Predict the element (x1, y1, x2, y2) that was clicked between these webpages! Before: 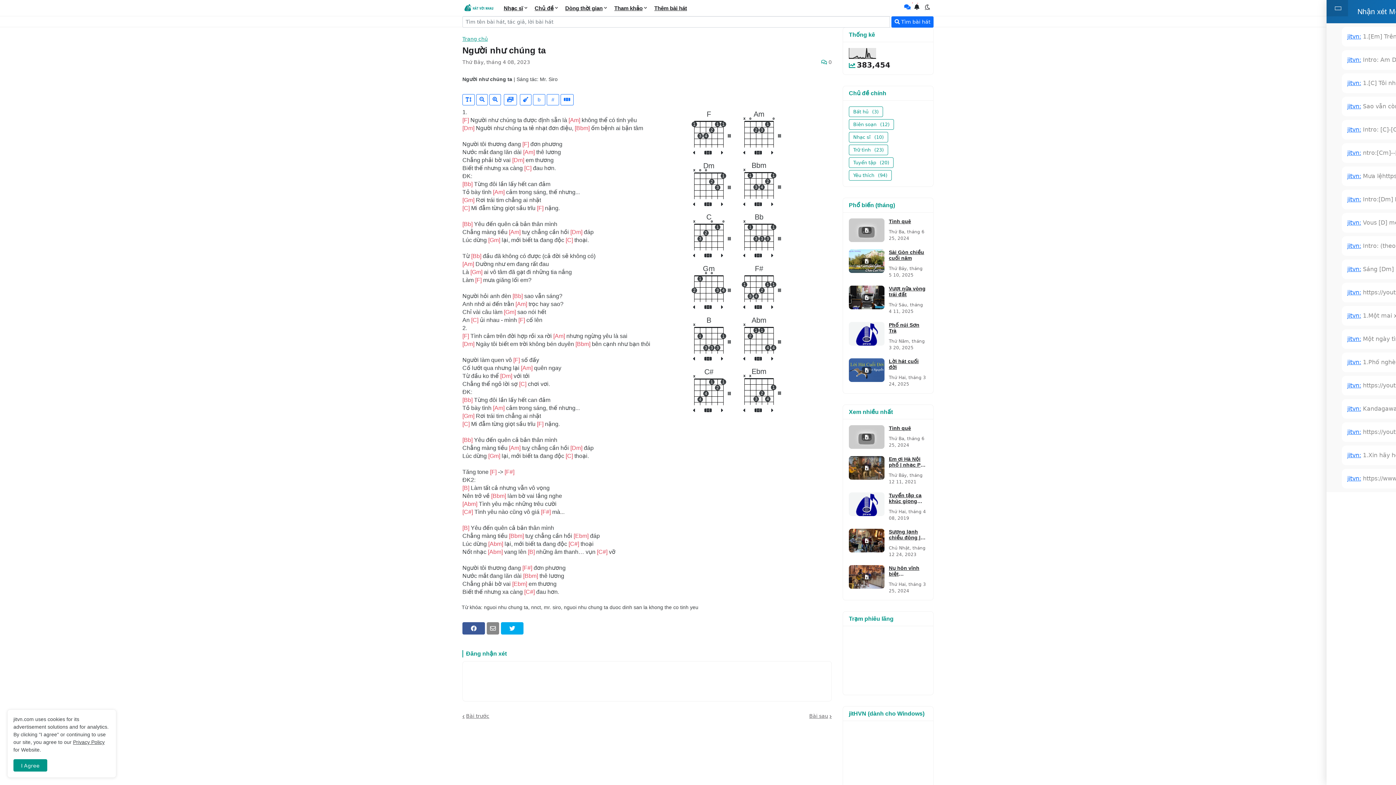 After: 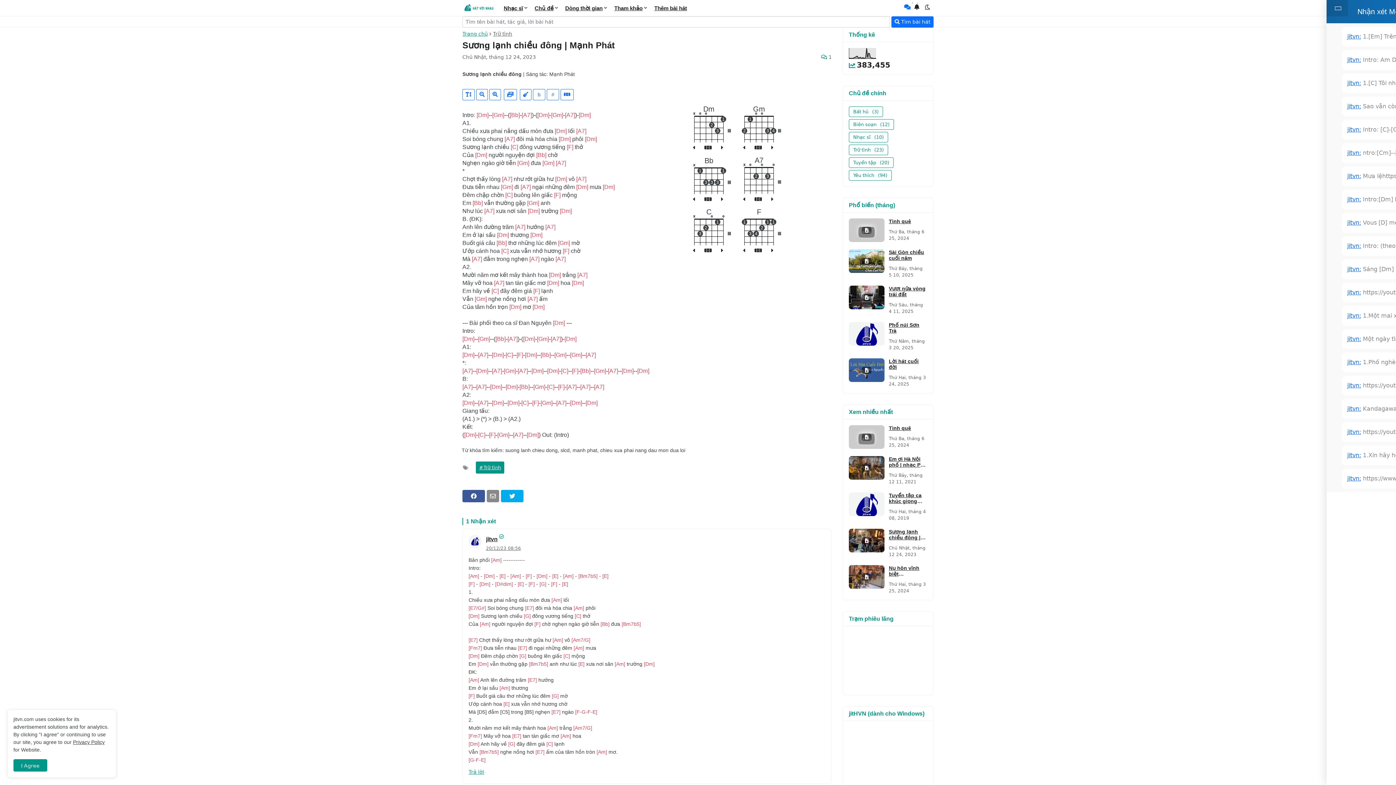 Action: bbox: (849, 529, 884, 552)